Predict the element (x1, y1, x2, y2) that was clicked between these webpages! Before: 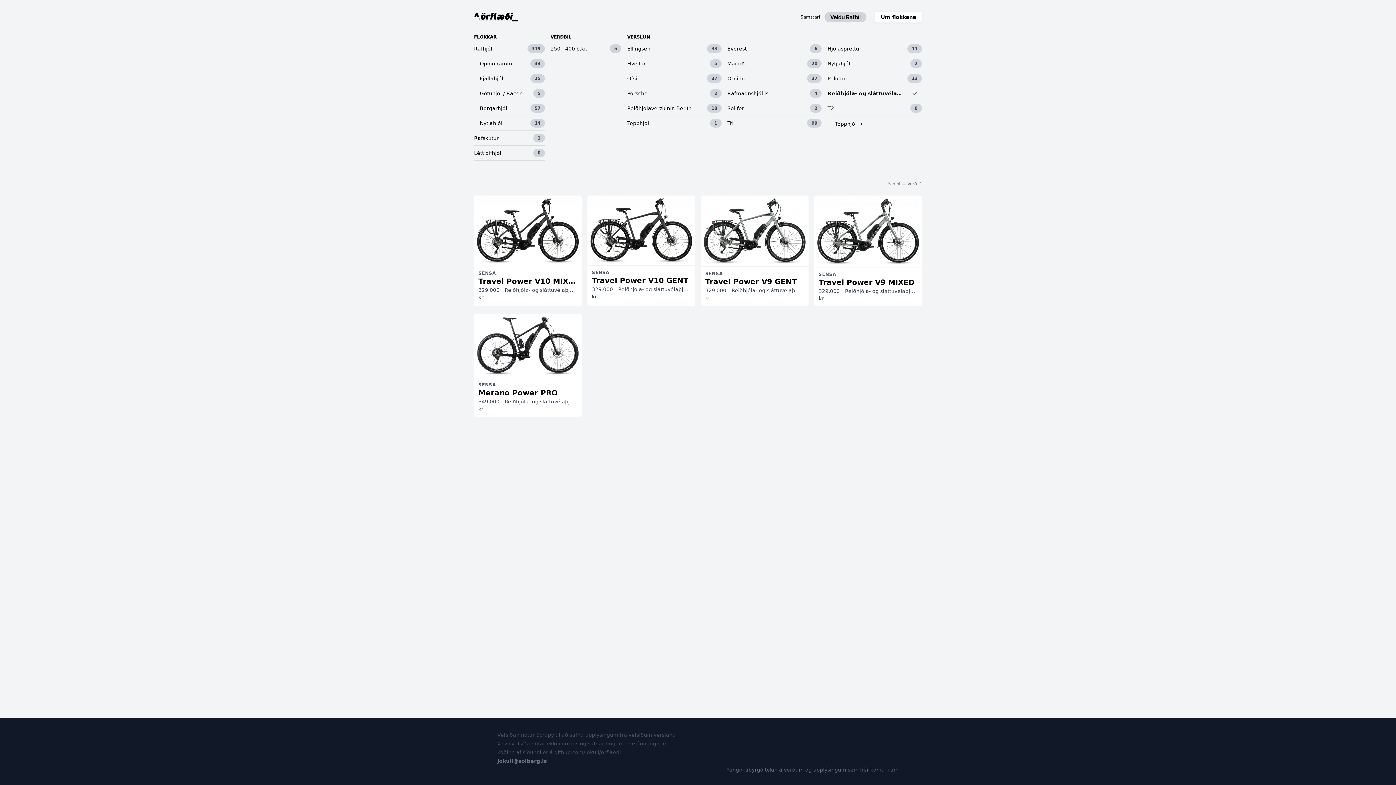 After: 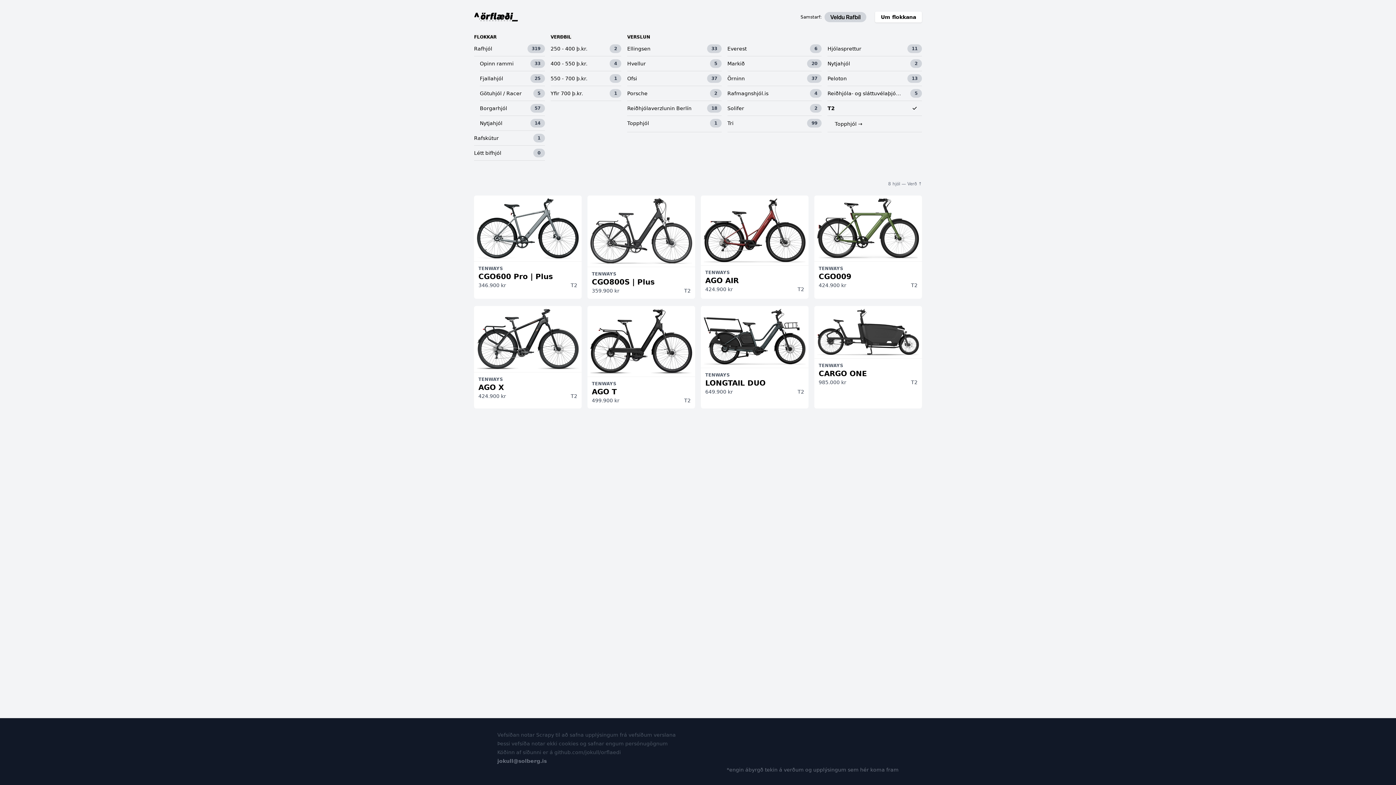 Action: bbox: (827, 104, 922, 112) label: T2
8